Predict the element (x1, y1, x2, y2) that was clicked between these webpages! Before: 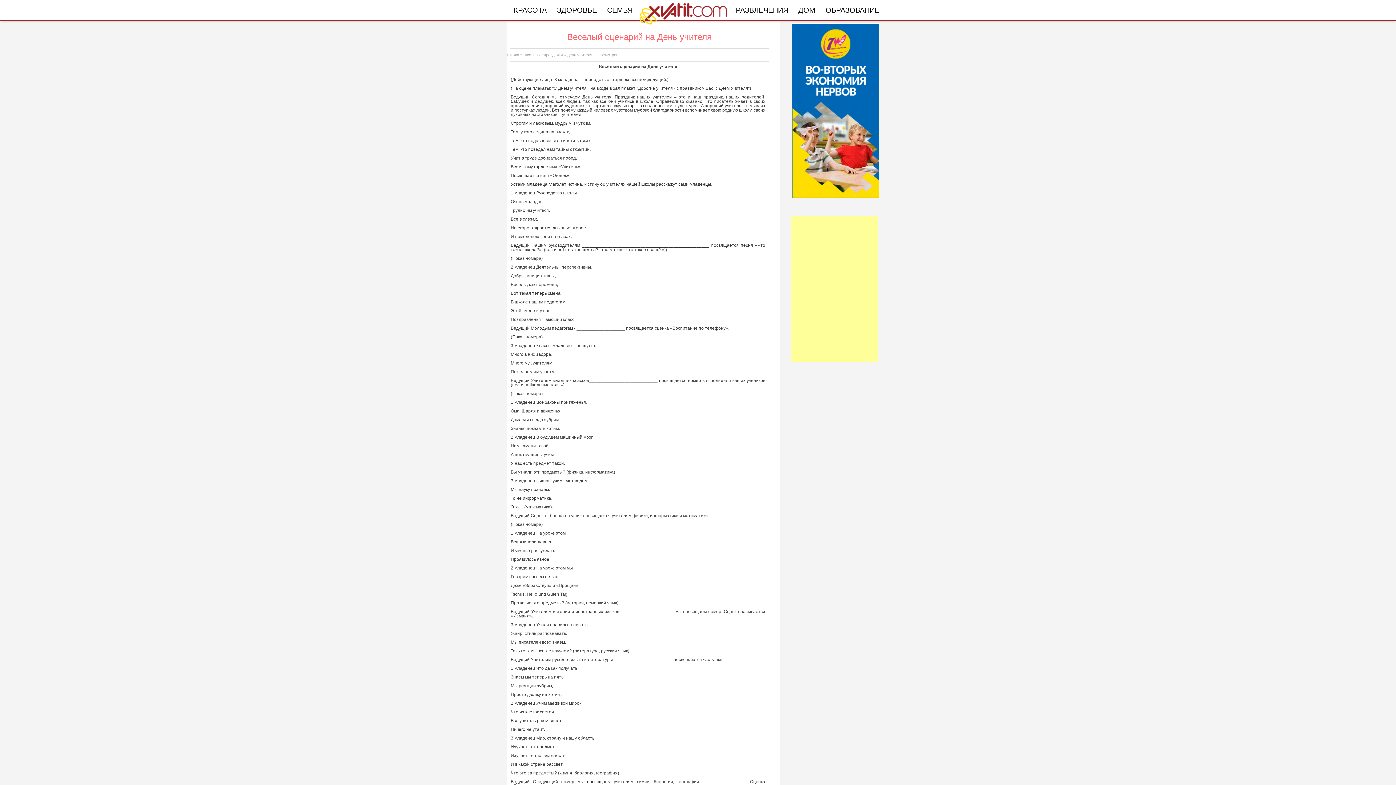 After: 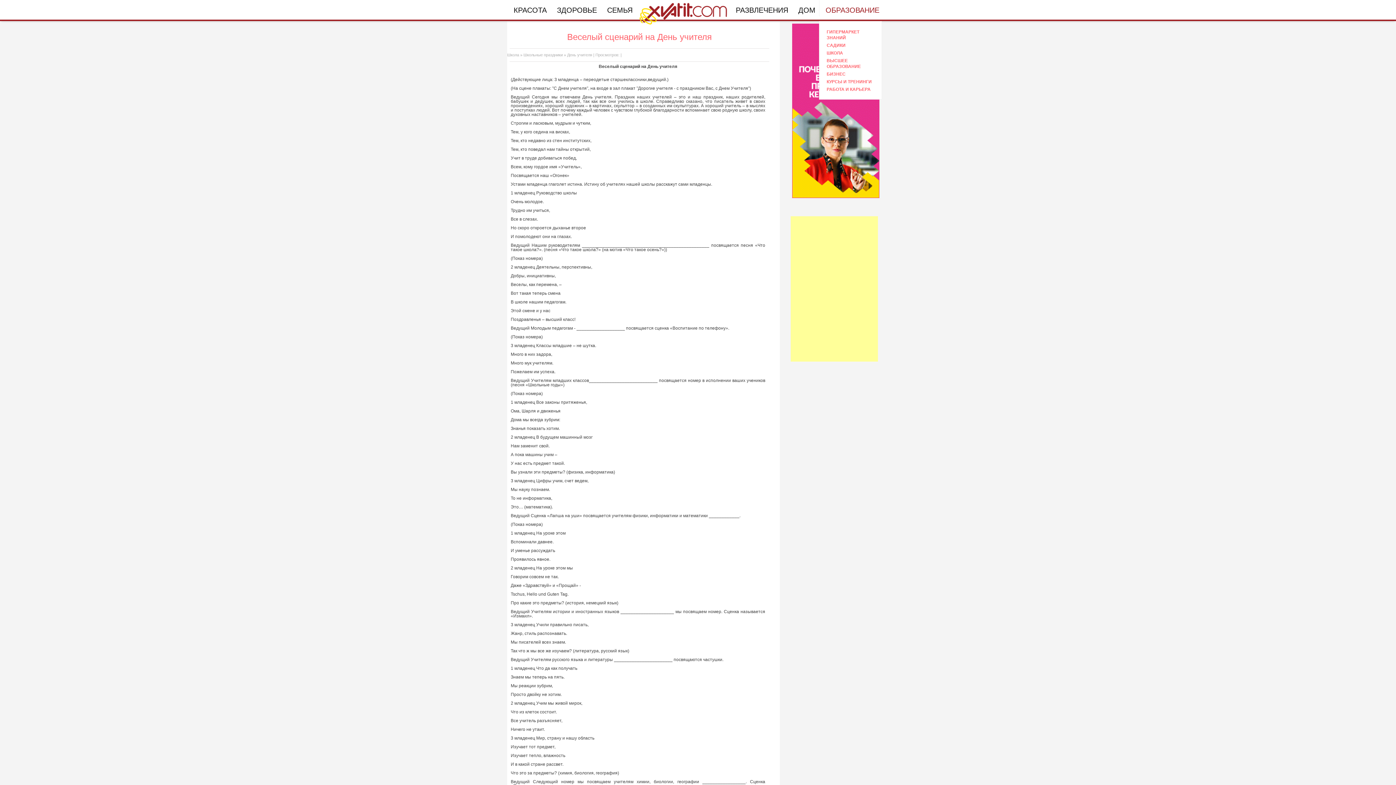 Action: label: ОБРАЗОВАНИЕ bbox: (821, 0, 882, 14)